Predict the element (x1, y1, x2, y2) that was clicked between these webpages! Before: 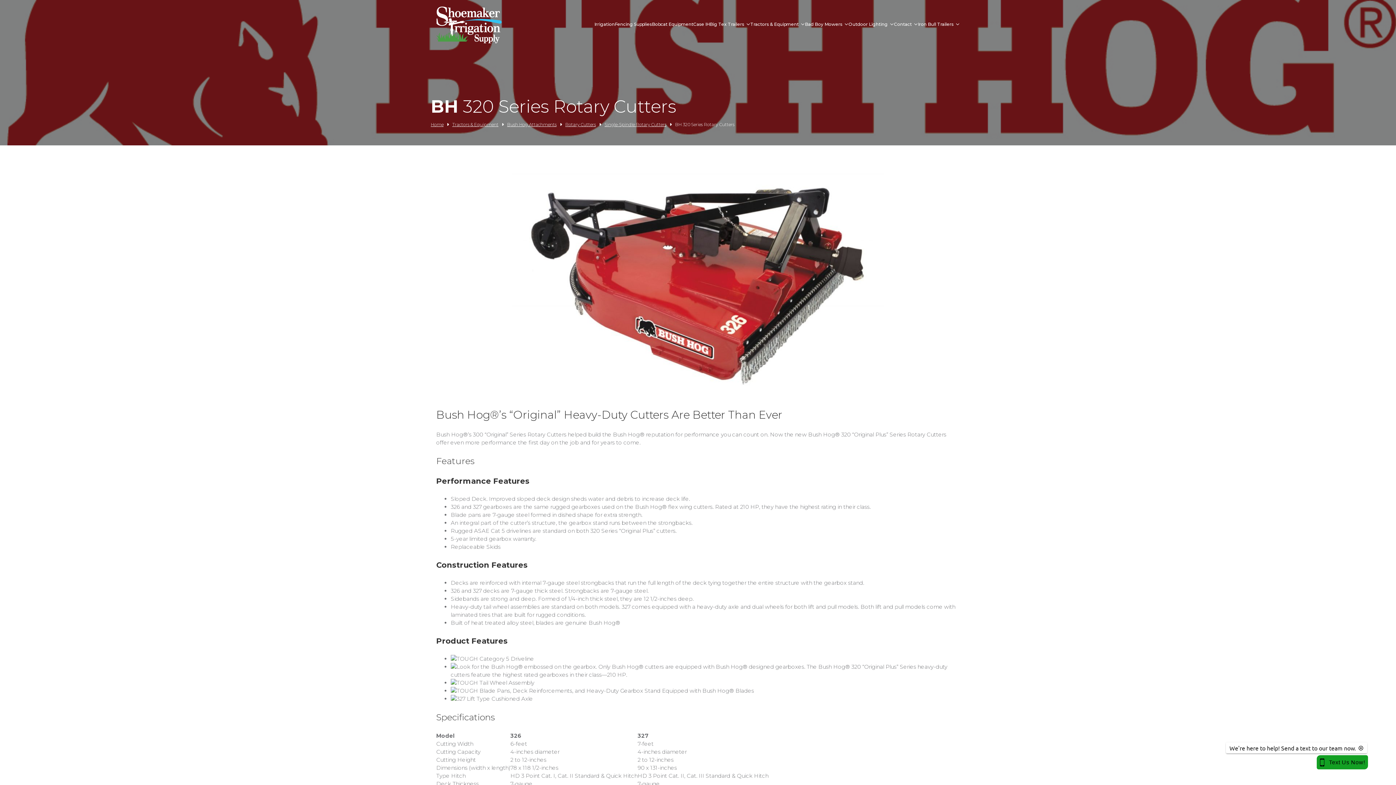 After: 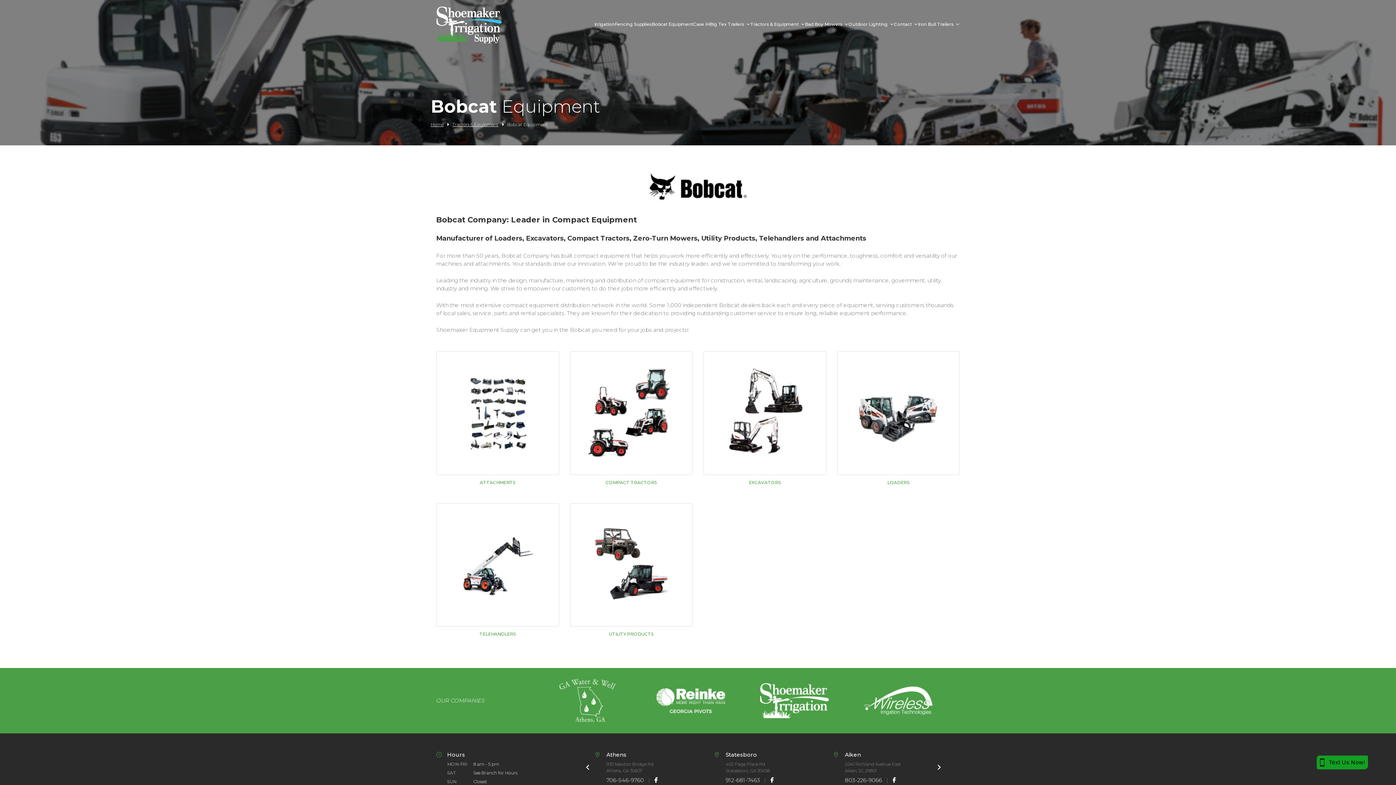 Action: label: Bobcat Equipment bbox: (652, 18, 693, 29)